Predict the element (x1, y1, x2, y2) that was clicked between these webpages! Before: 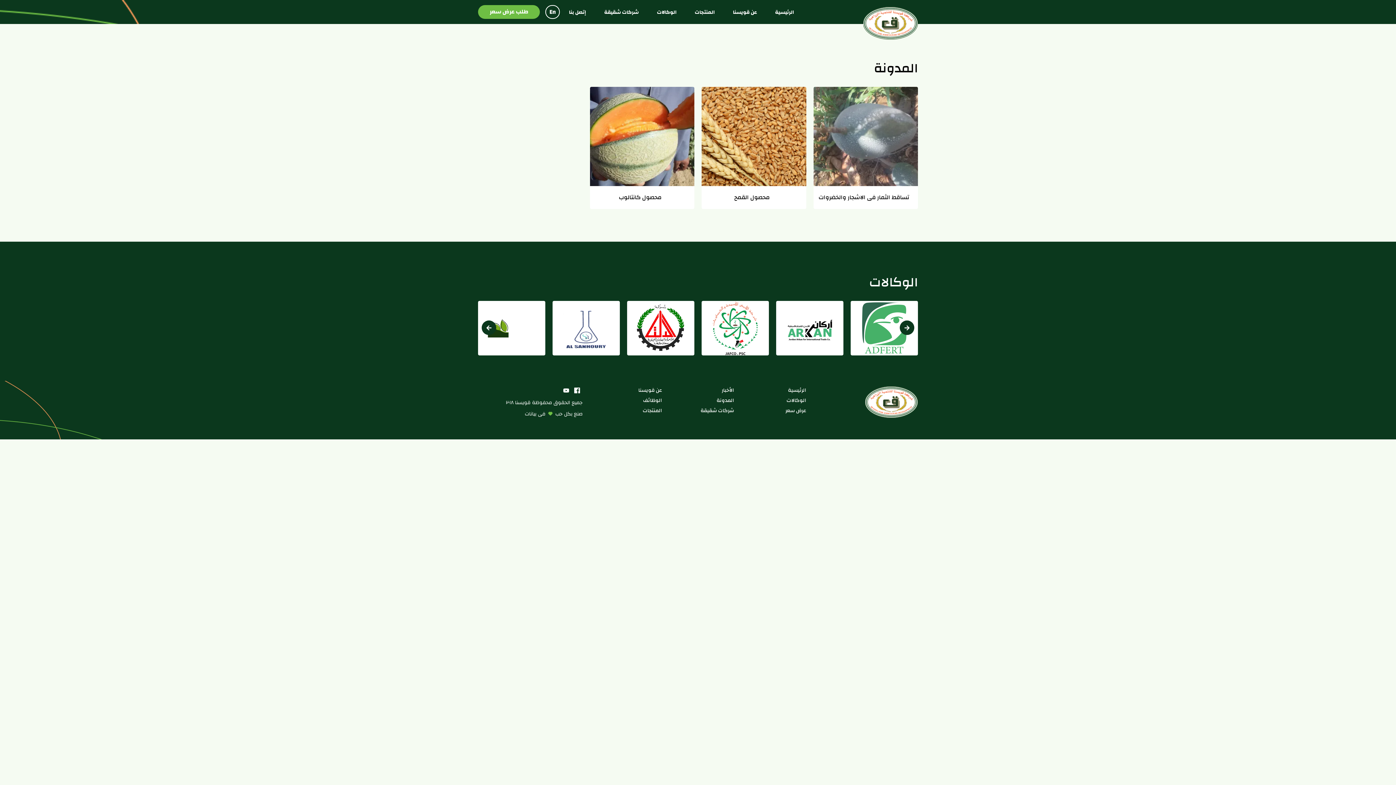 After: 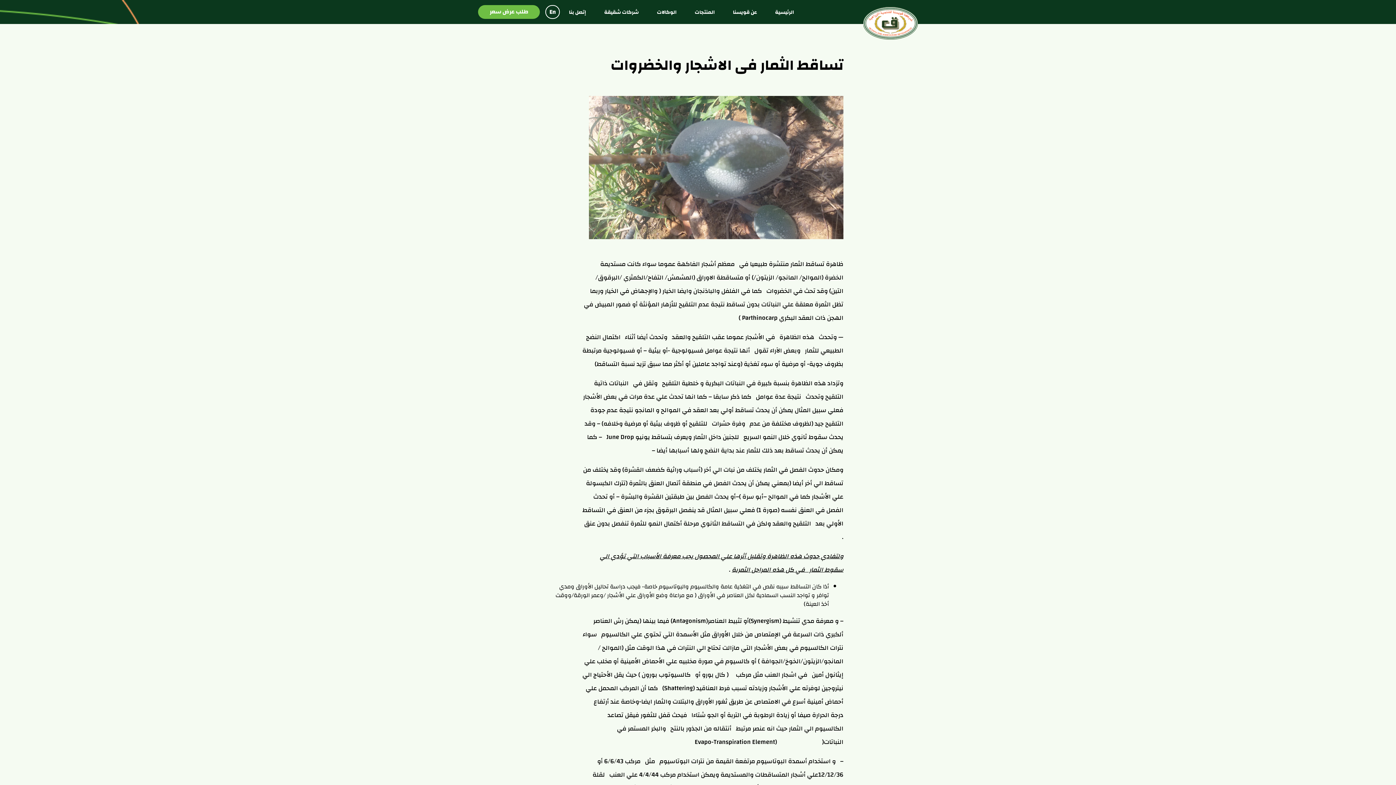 Action: label: تساقط الثمار فى الاشجار والخضروات bbox: (818, 192, 909, 202)